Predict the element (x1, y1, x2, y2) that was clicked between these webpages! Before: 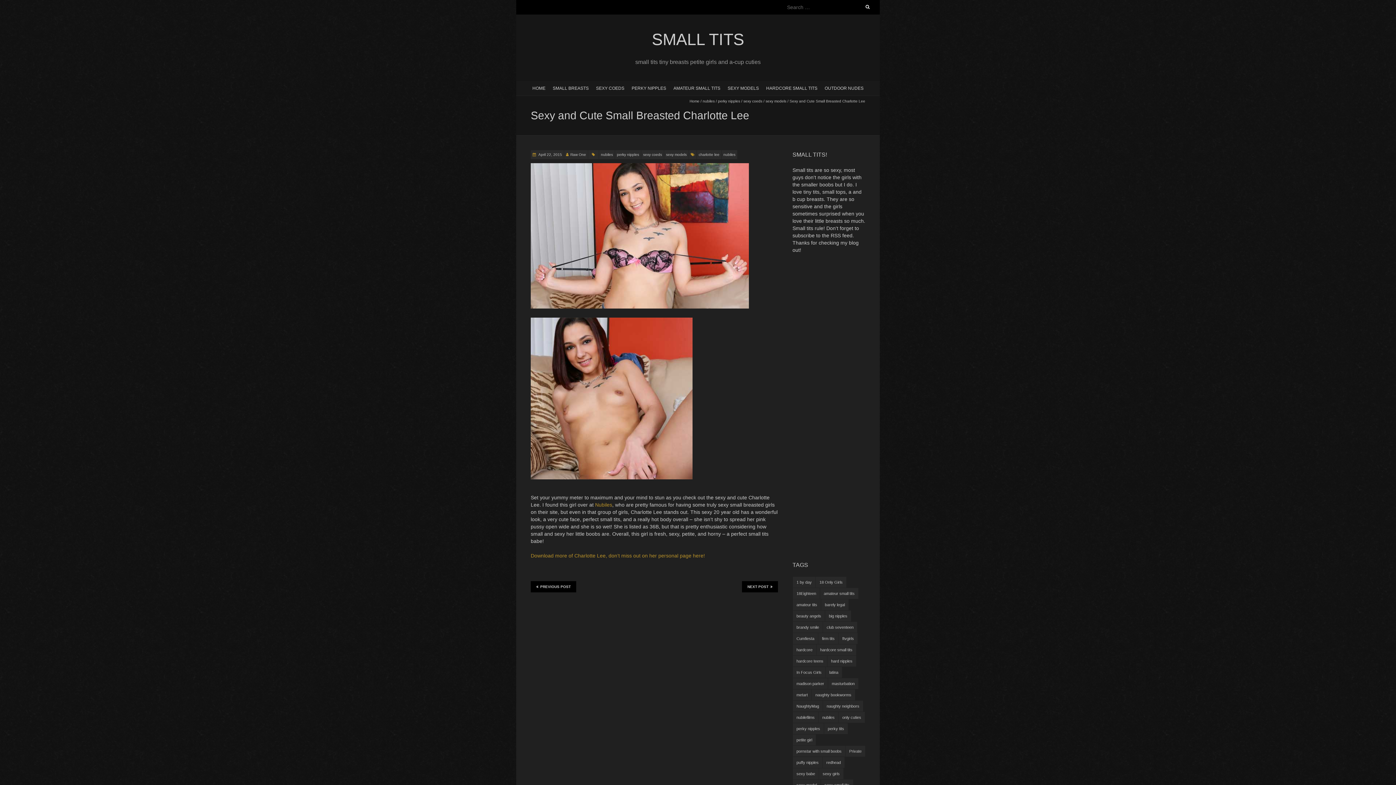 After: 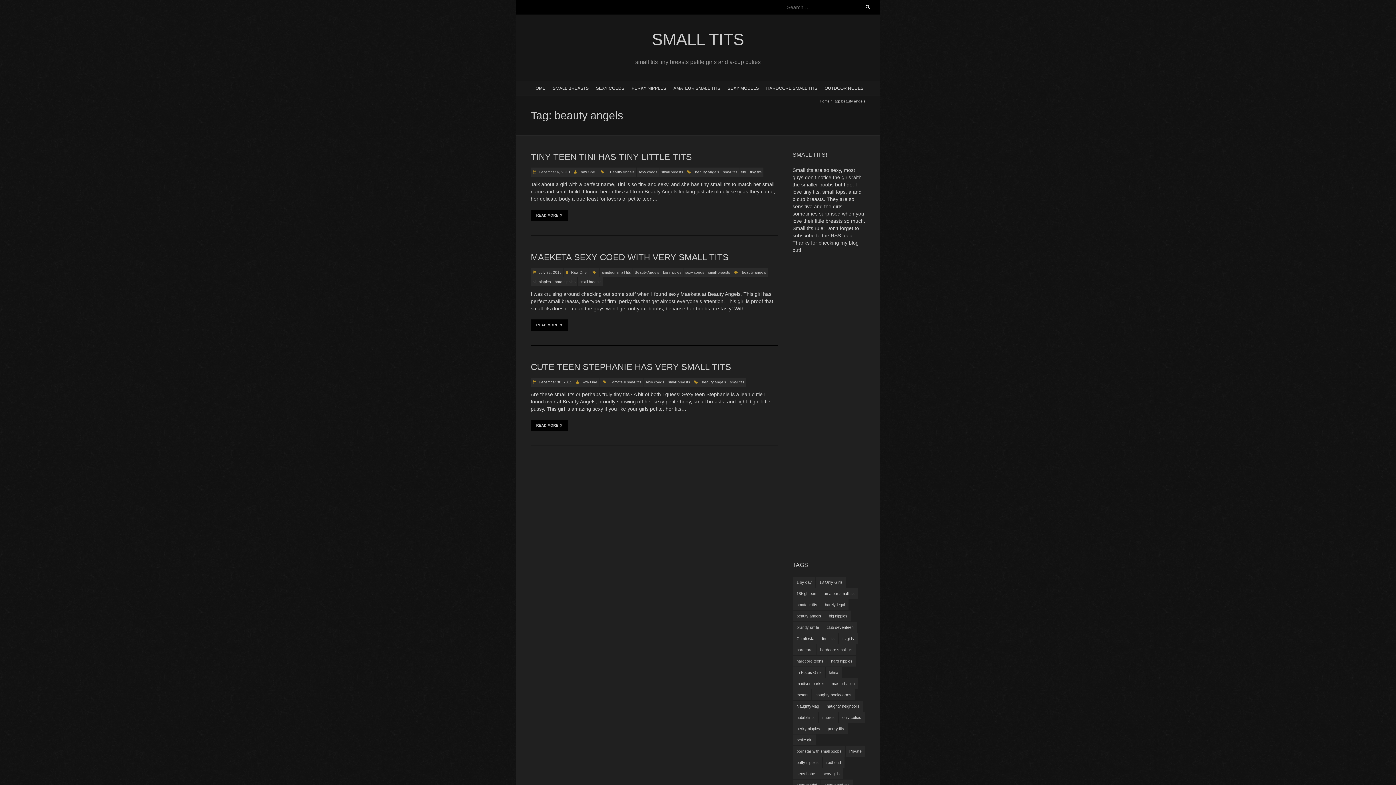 Action: bbox: (793, 610, 825, 621) label: beauty angels (3 items)